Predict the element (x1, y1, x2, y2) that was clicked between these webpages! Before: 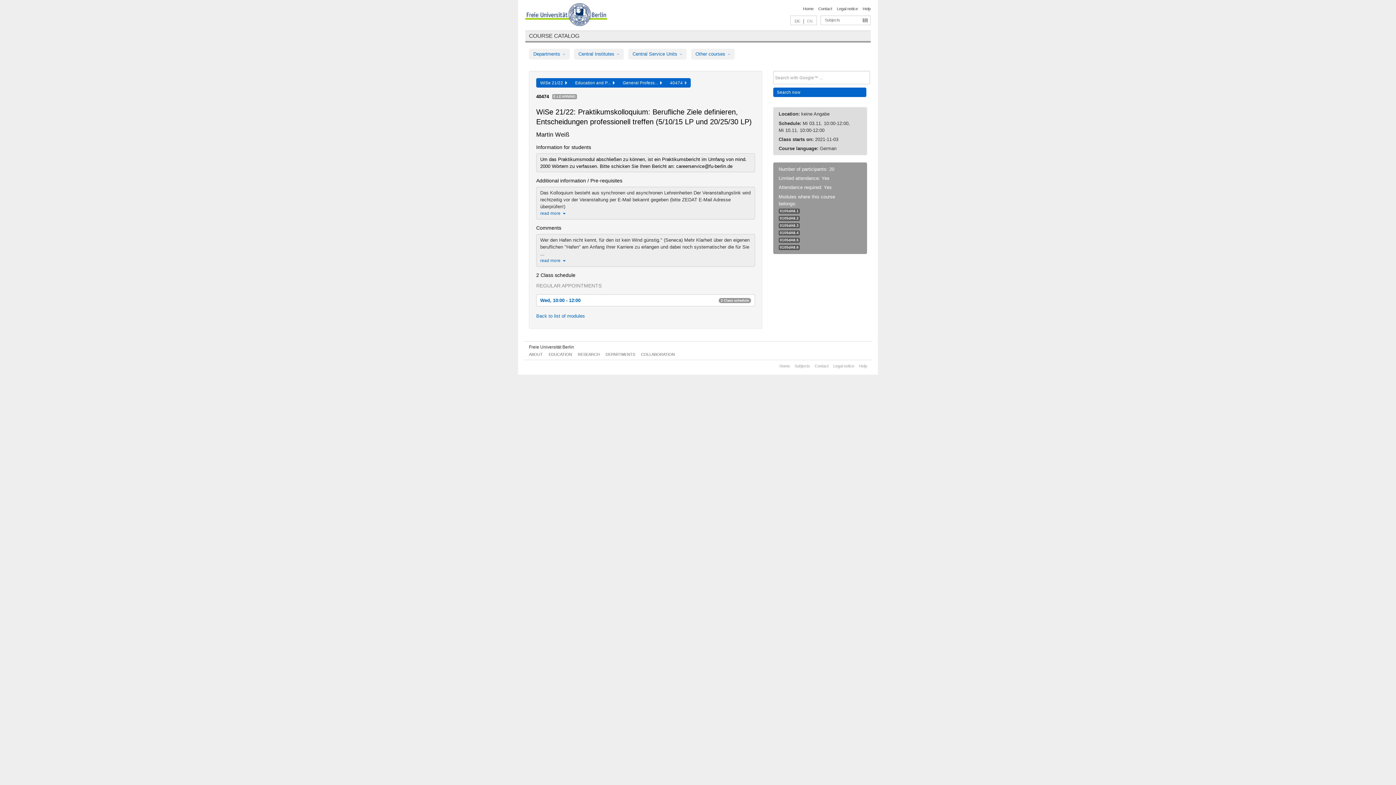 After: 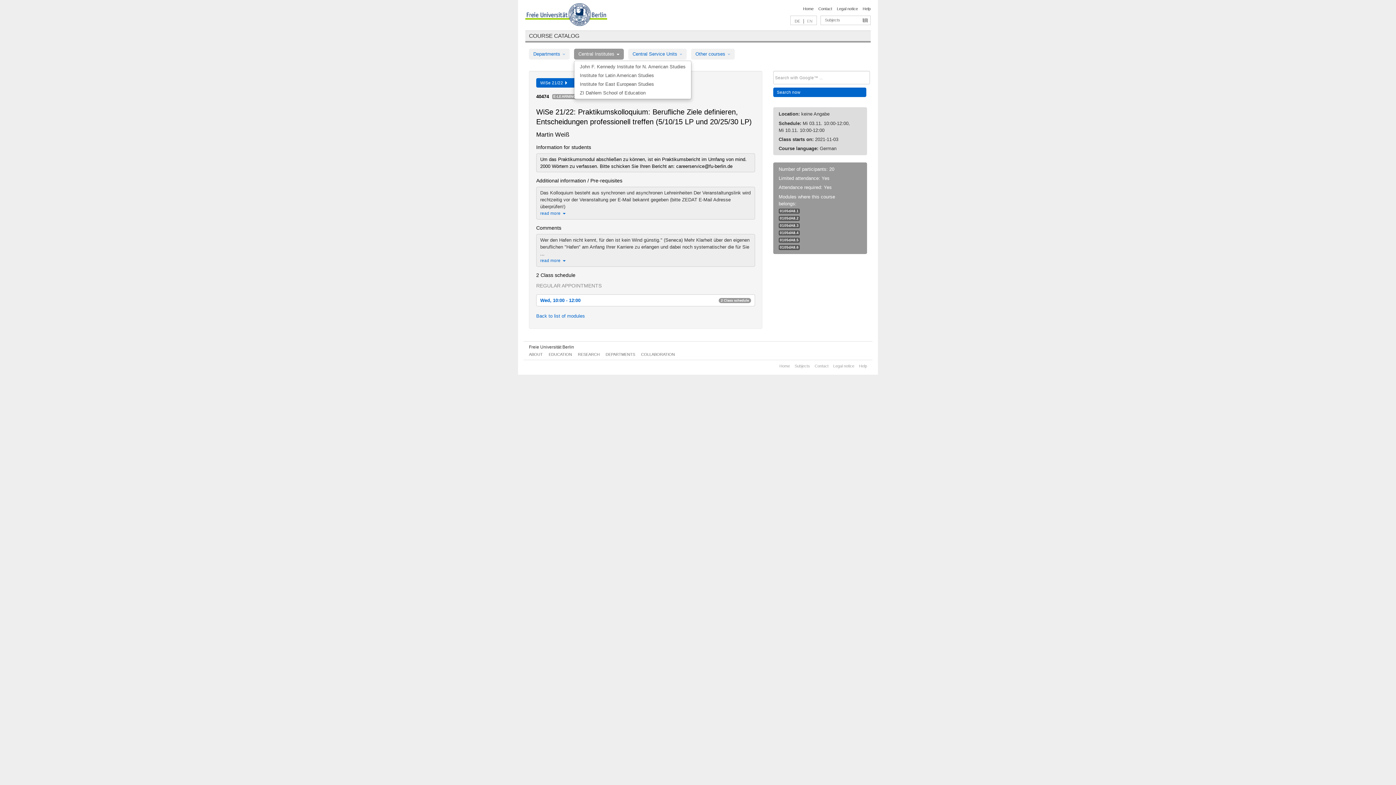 Action: bbox: (574, 48, 624, 59) label: Central Institutes 